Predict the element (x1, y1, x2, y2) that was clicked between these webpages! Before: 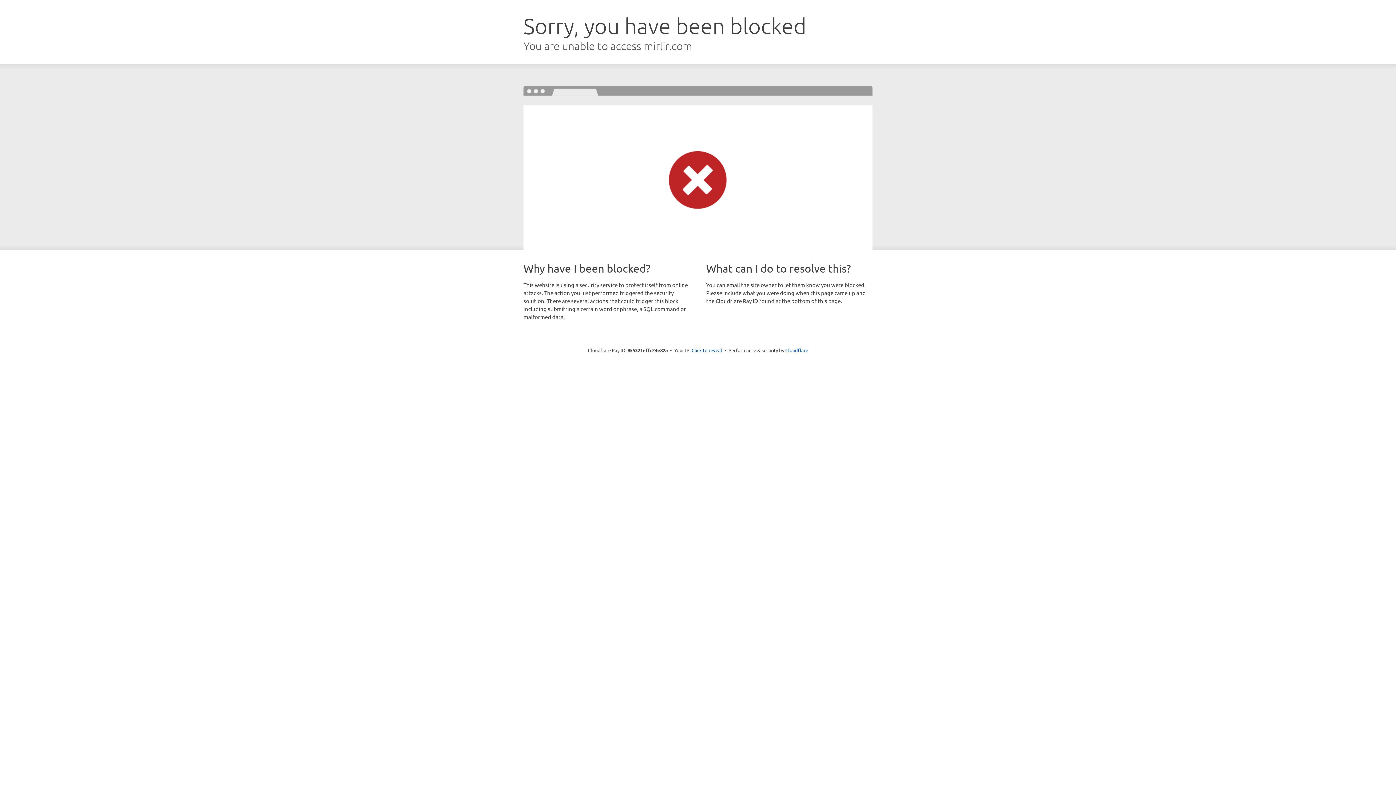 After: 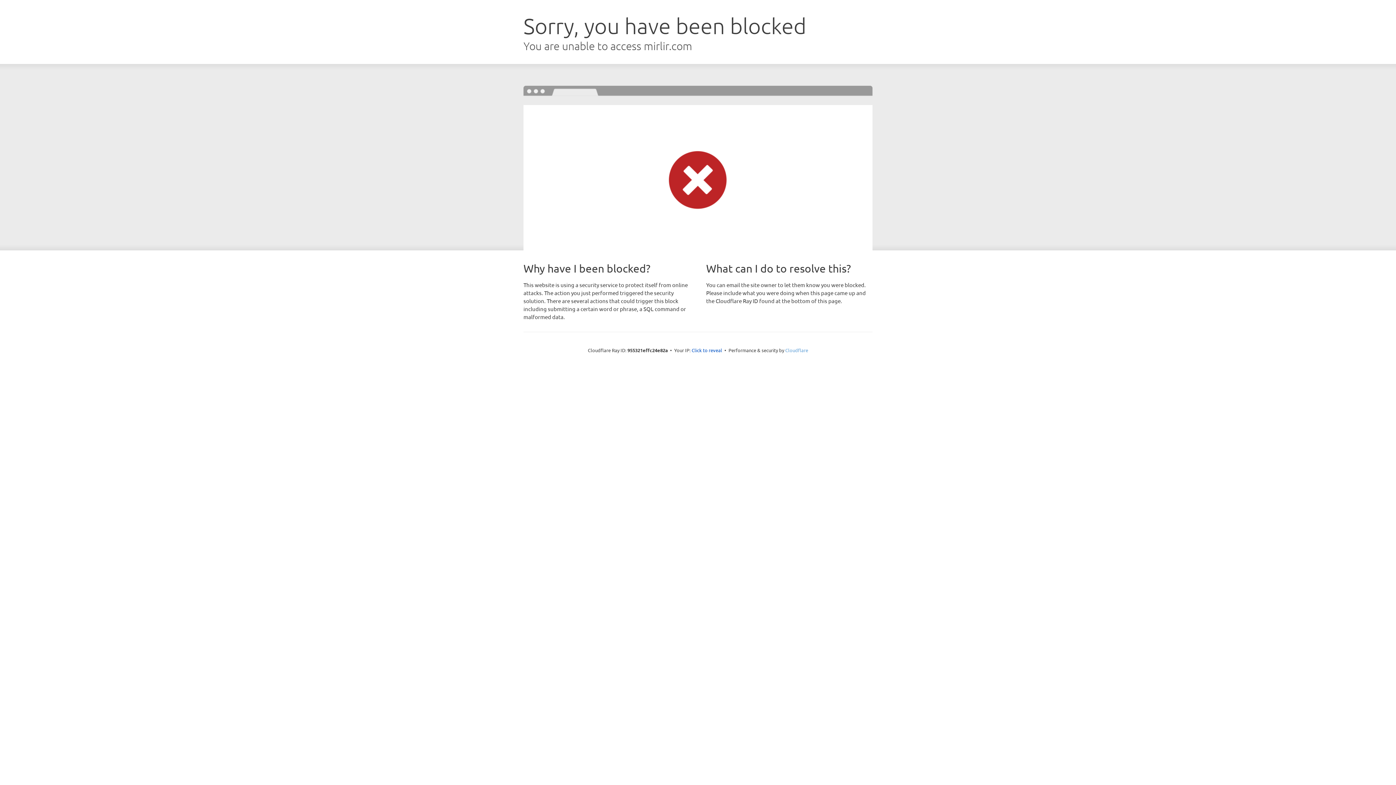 Action: label: Cloudflare bbox: (785, 347, 808, 353)